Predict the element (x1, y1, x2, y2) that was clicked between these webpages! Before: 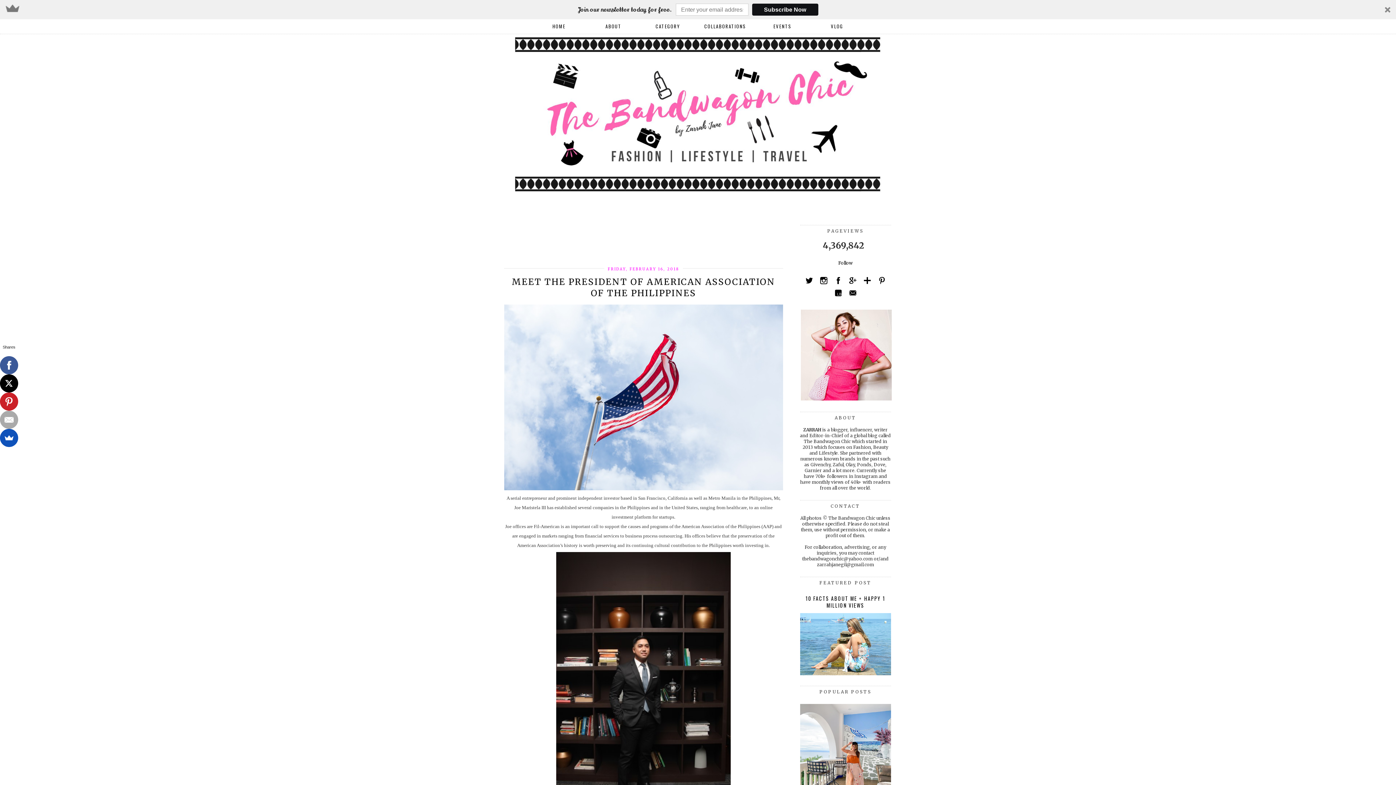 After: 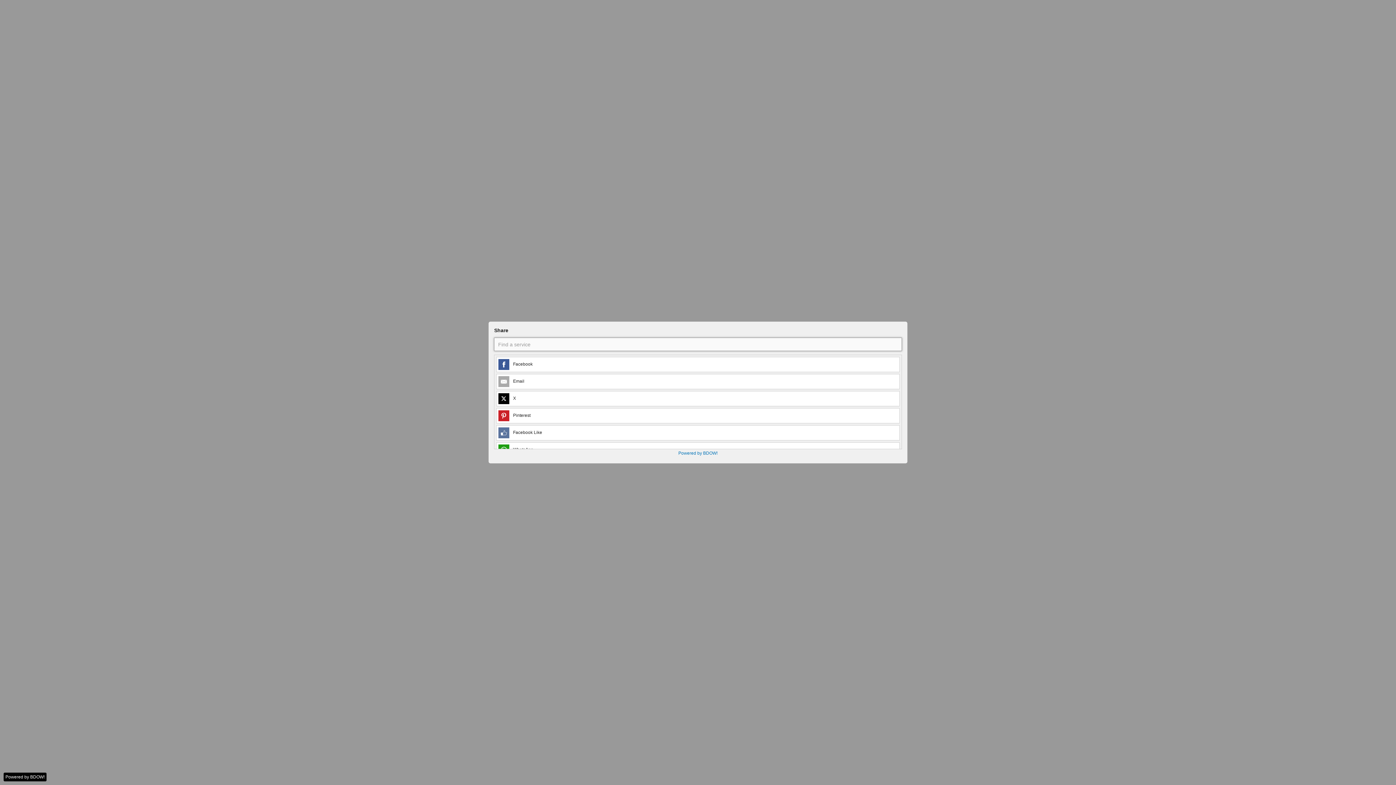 Action: bbox: (0, 429, 18, 447)